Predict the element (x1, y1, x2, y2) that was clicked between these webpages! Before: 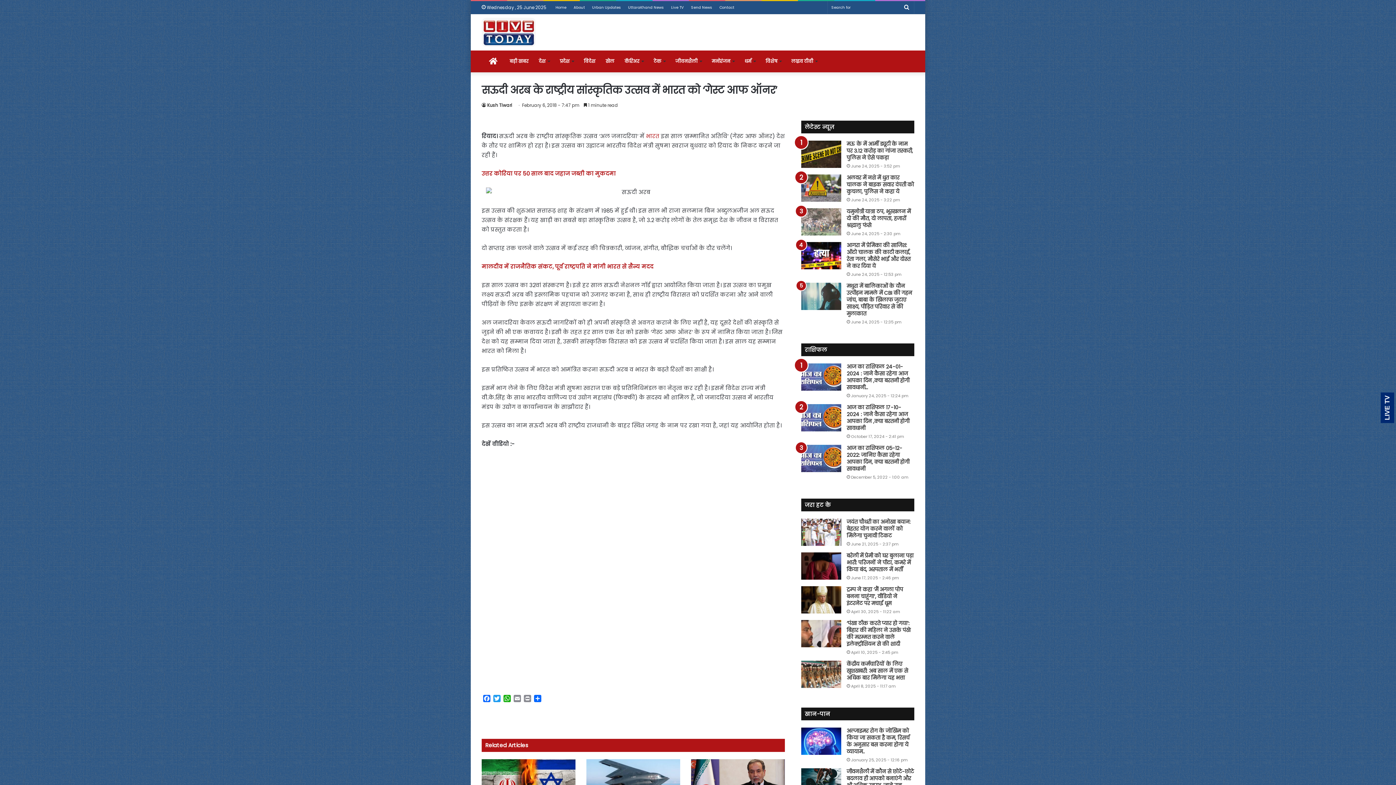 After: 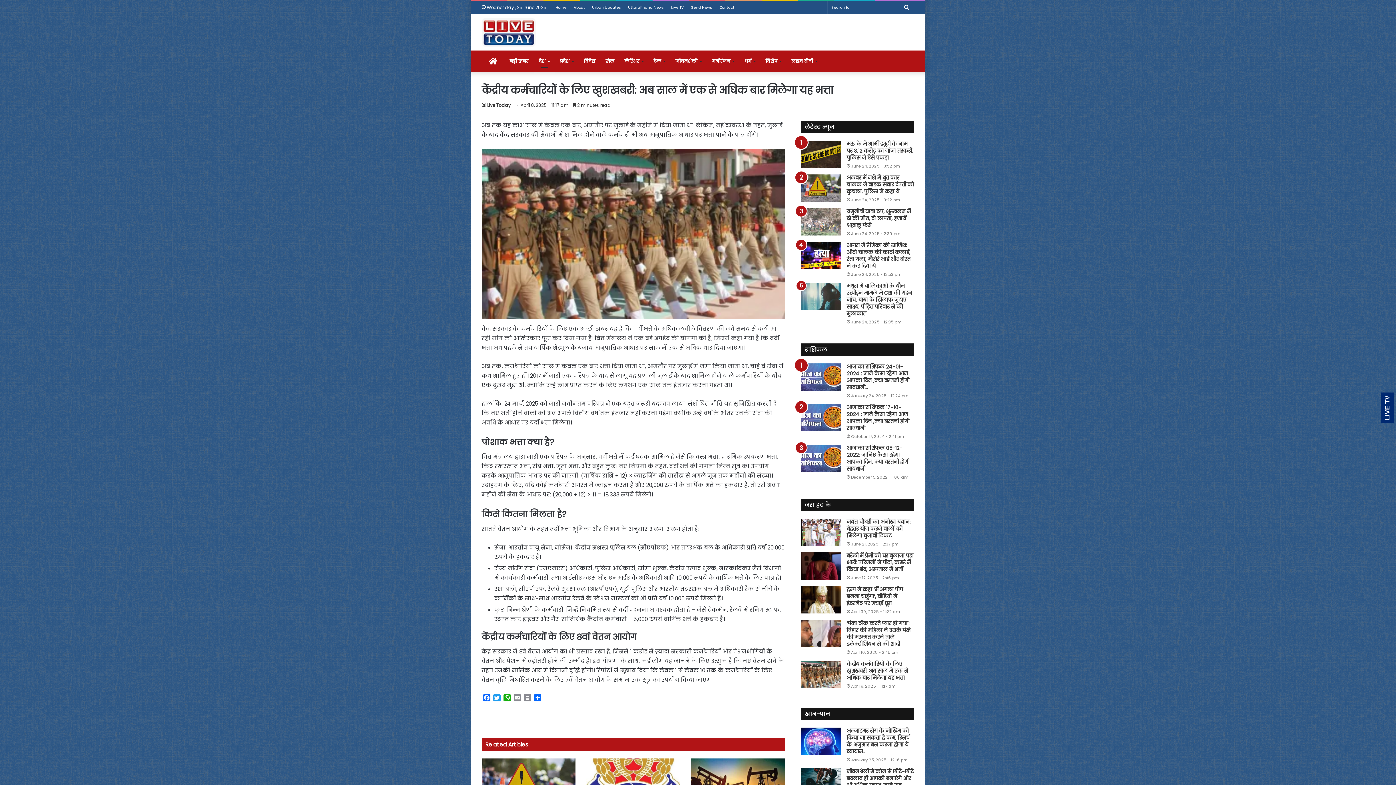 Action: bbox: (846, 660, 908, 681) label: केंद्रीय कर्मचारियों के लिए खुशखबरी: अब साल में एक से अधिक बार मिलेगा यह भत्ता